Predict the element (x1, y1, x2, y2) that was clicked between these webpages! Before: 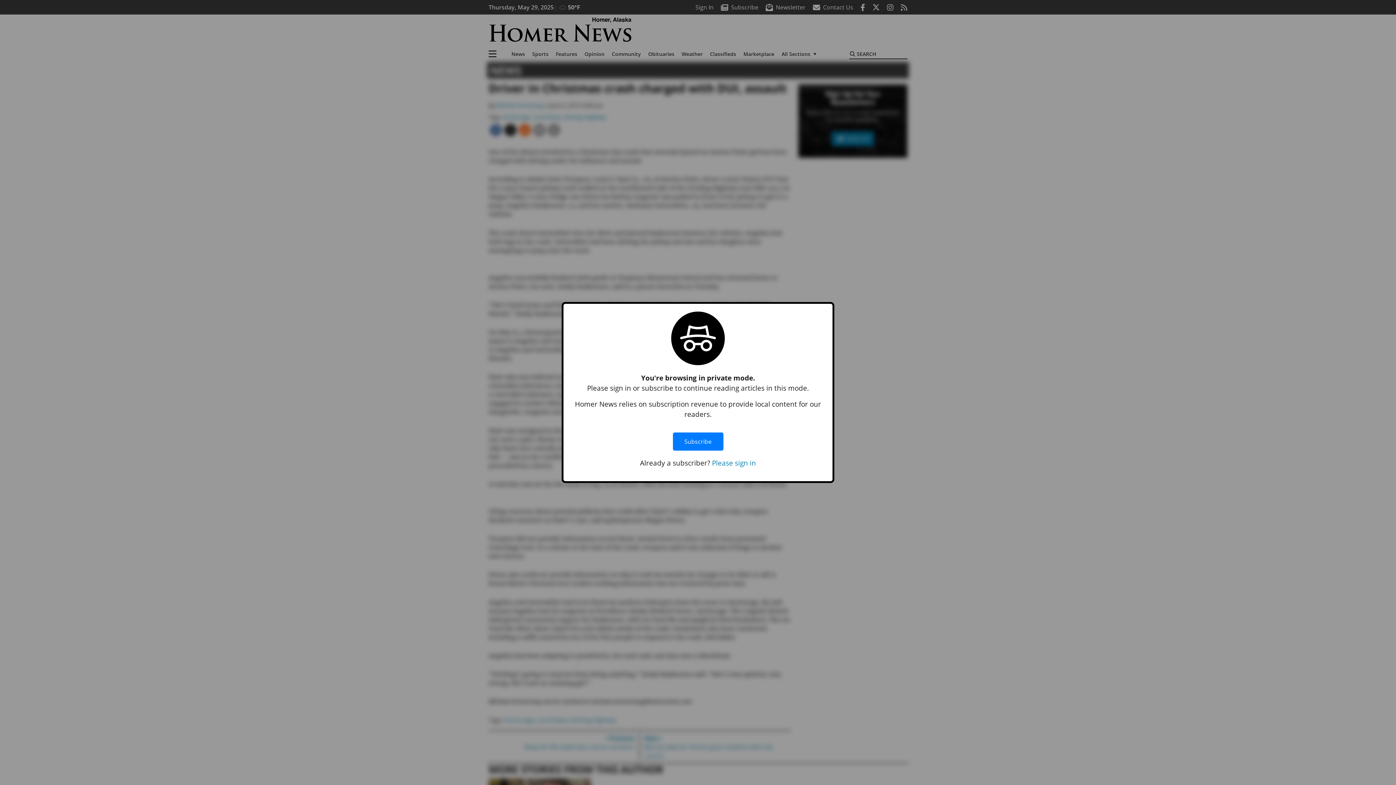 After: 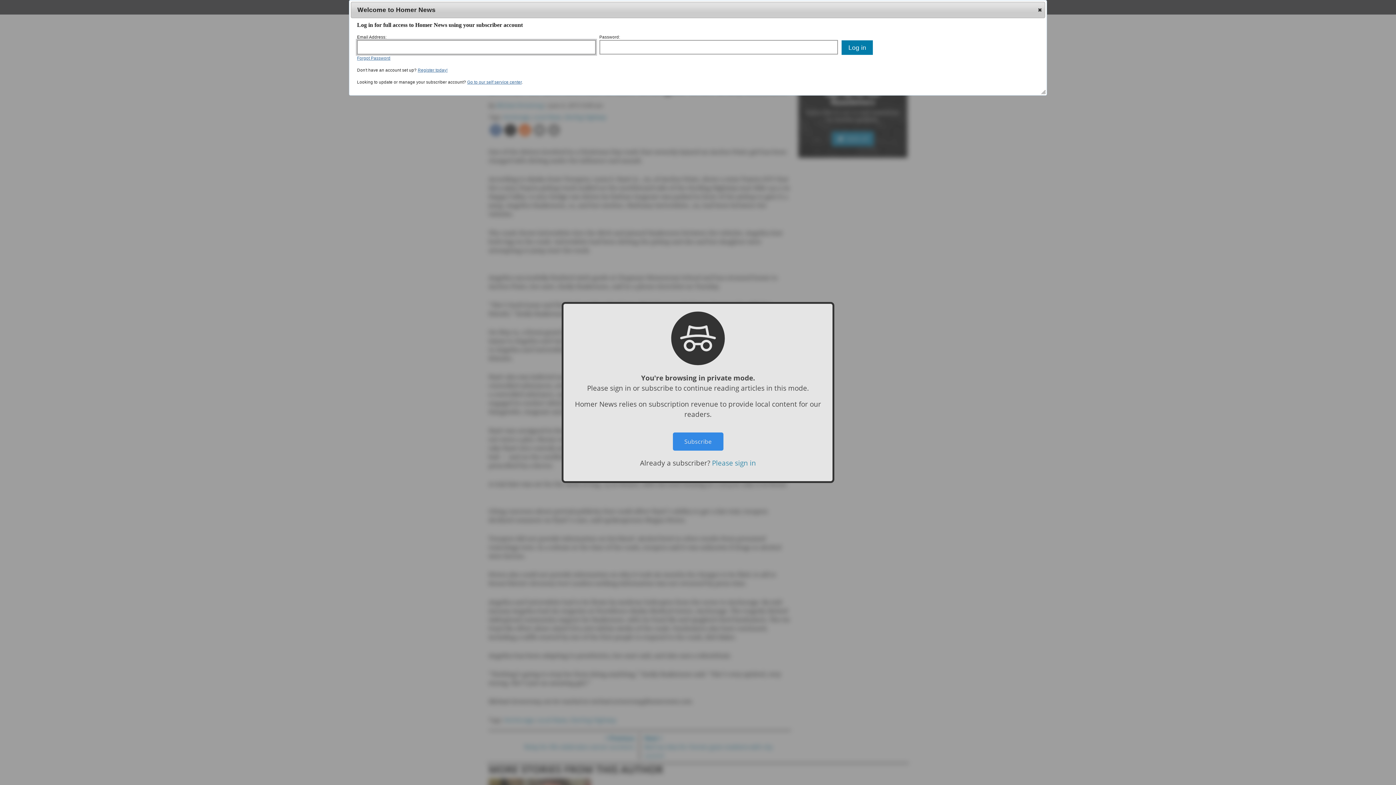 Action: label: Please sign in bbox: (712, 458, 756, 467)